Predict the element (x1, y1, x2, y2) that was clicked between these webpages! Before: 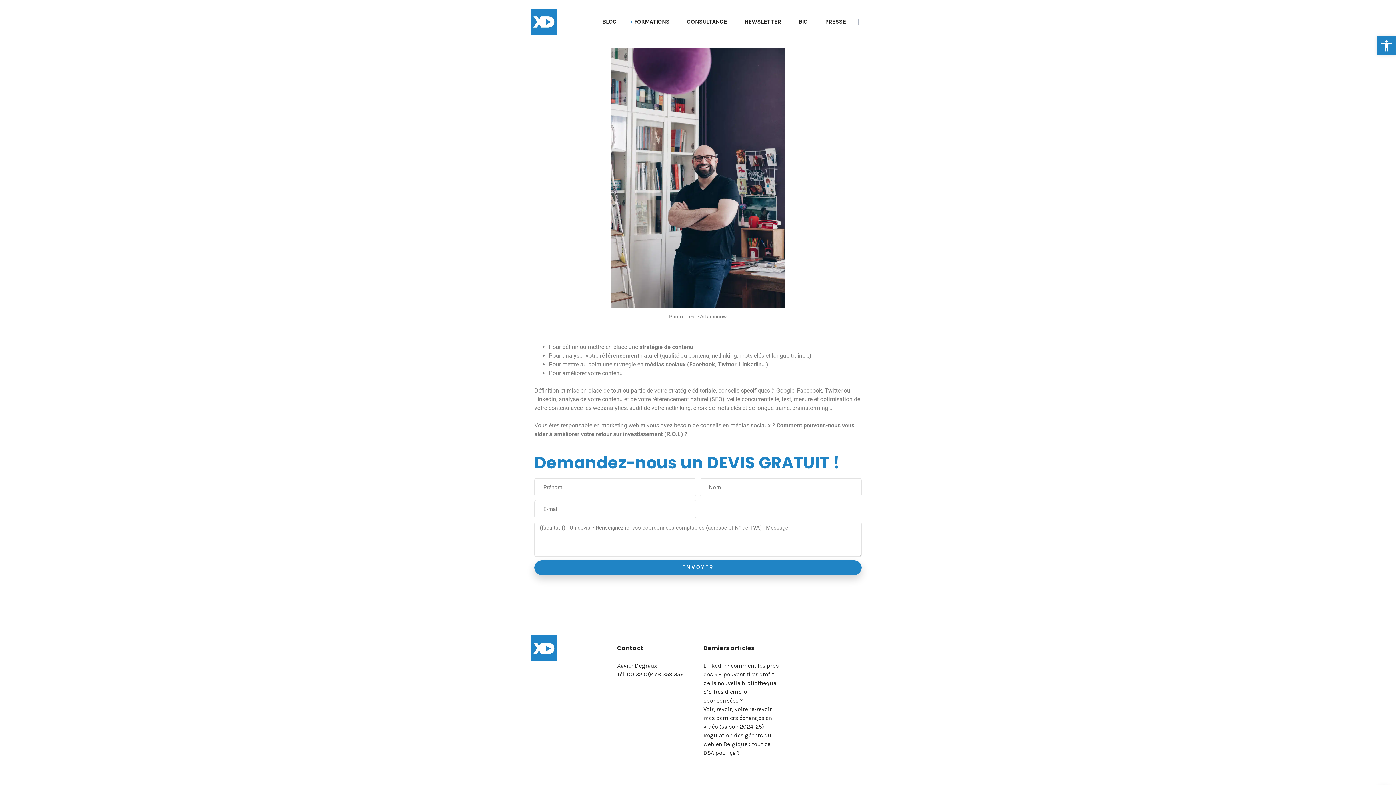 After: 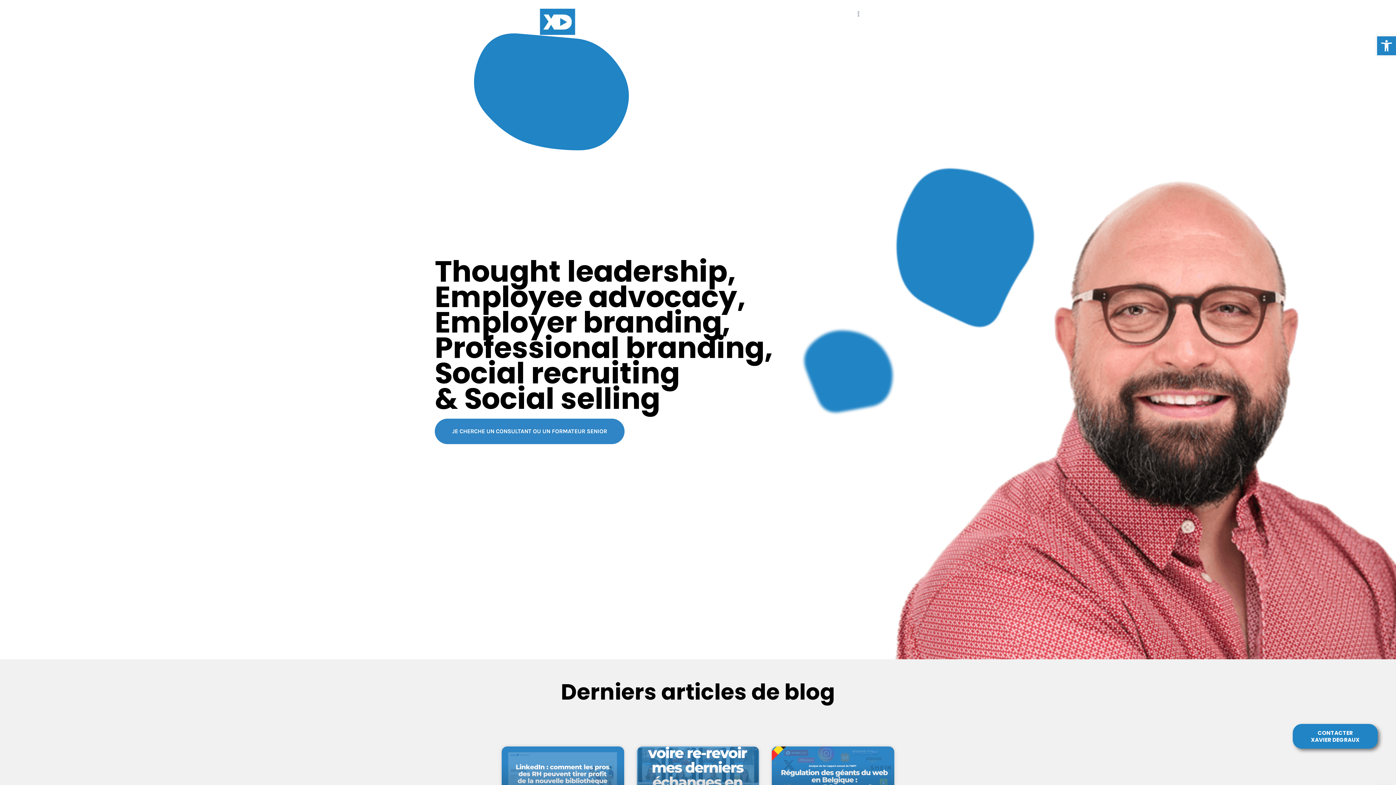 Action: bbox: (530, 8, 557, 34)